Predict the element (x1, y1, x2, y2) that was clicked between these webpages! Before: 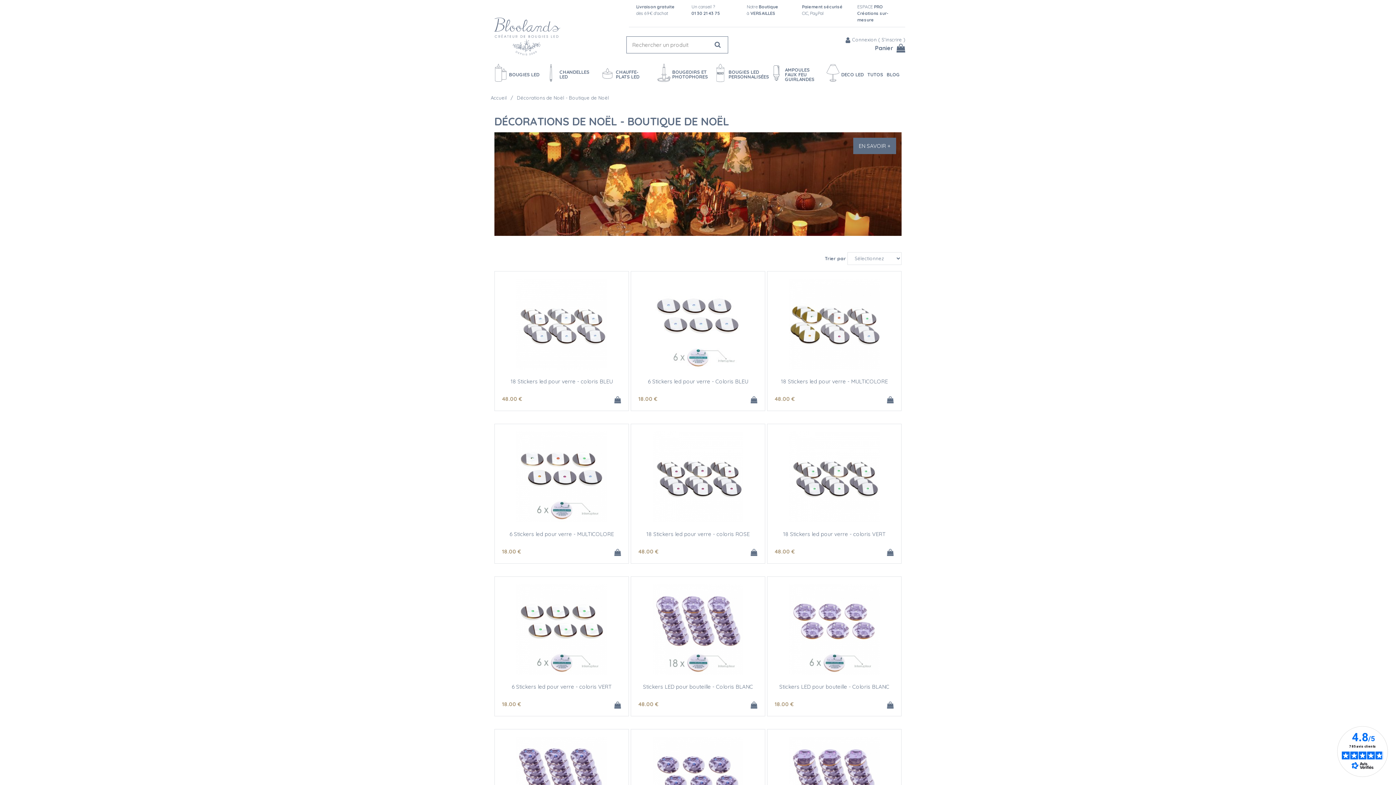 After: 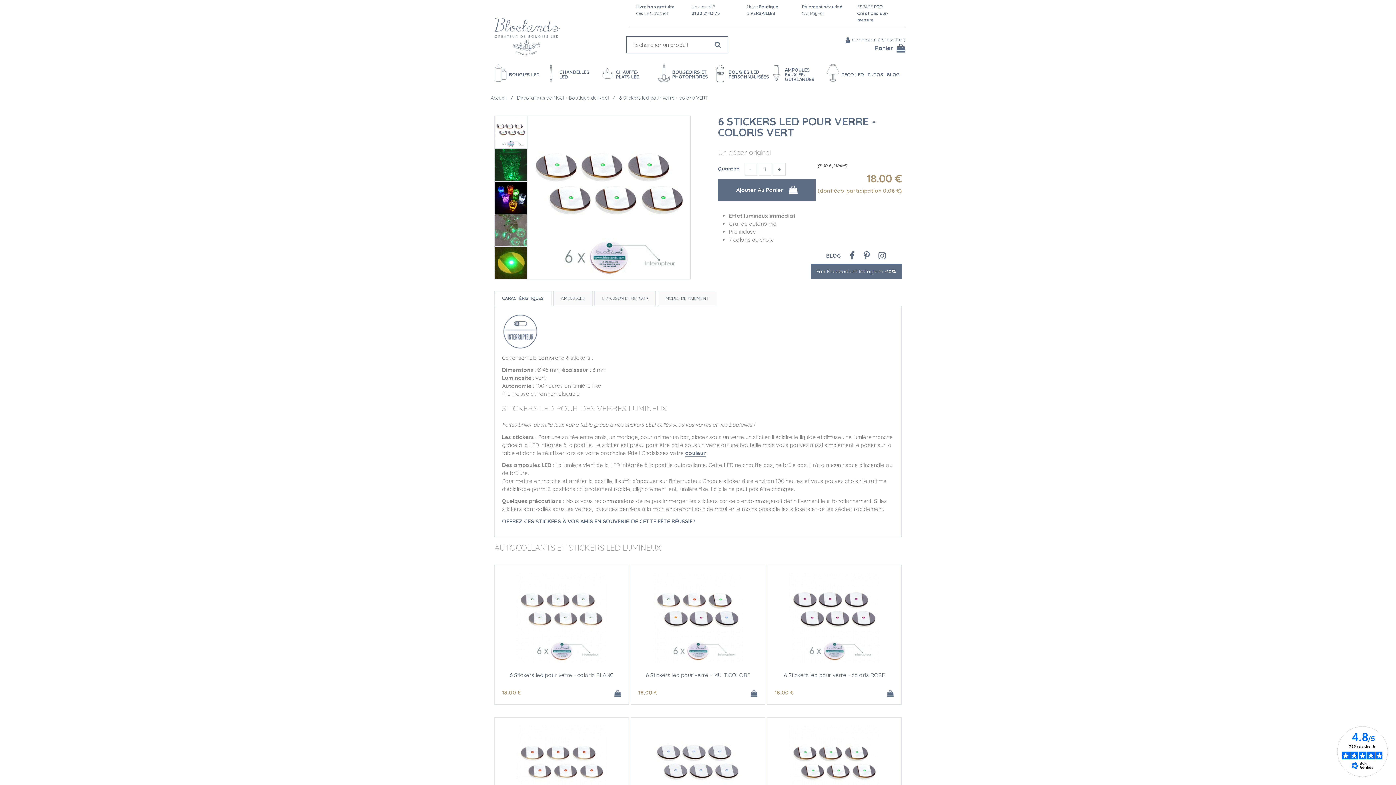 Action: bbox: (502, 584, 621, 675)